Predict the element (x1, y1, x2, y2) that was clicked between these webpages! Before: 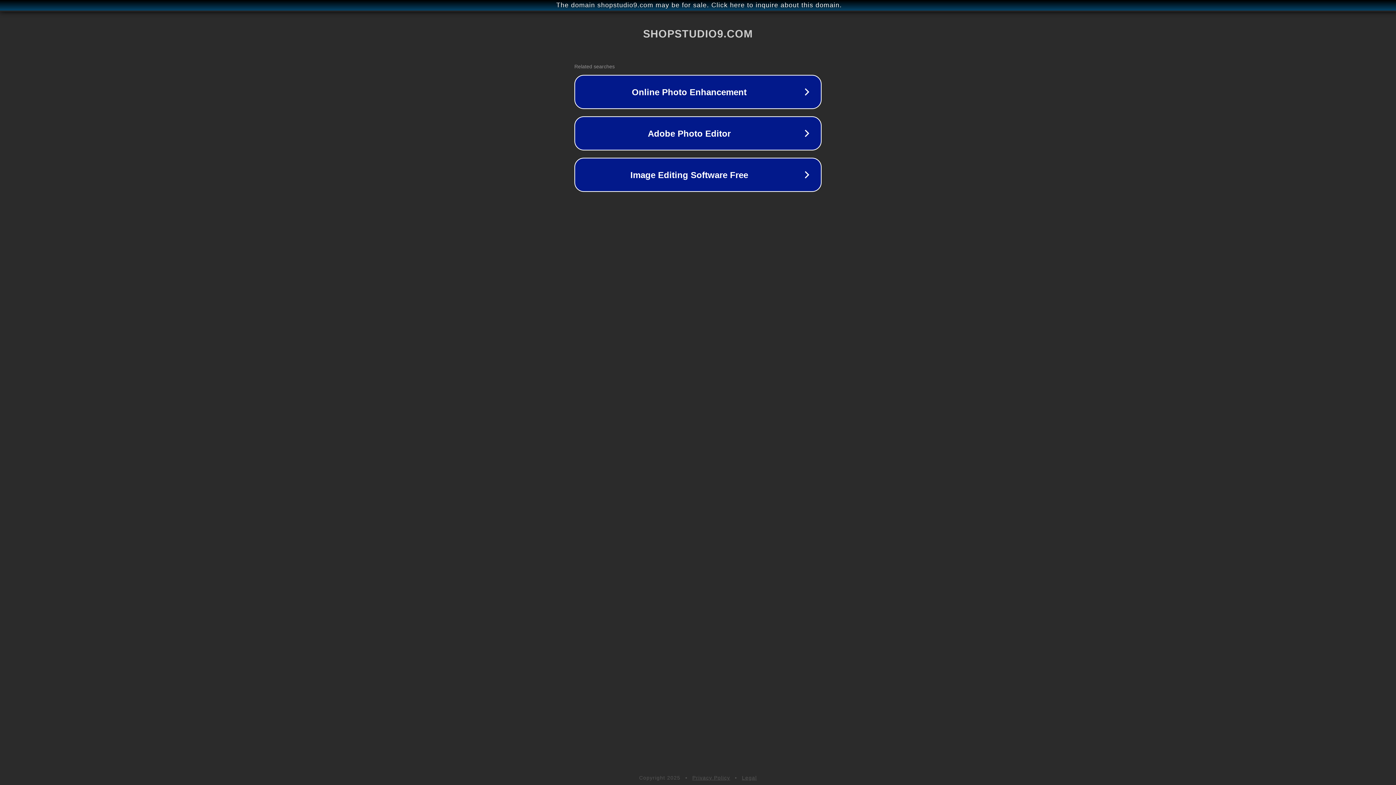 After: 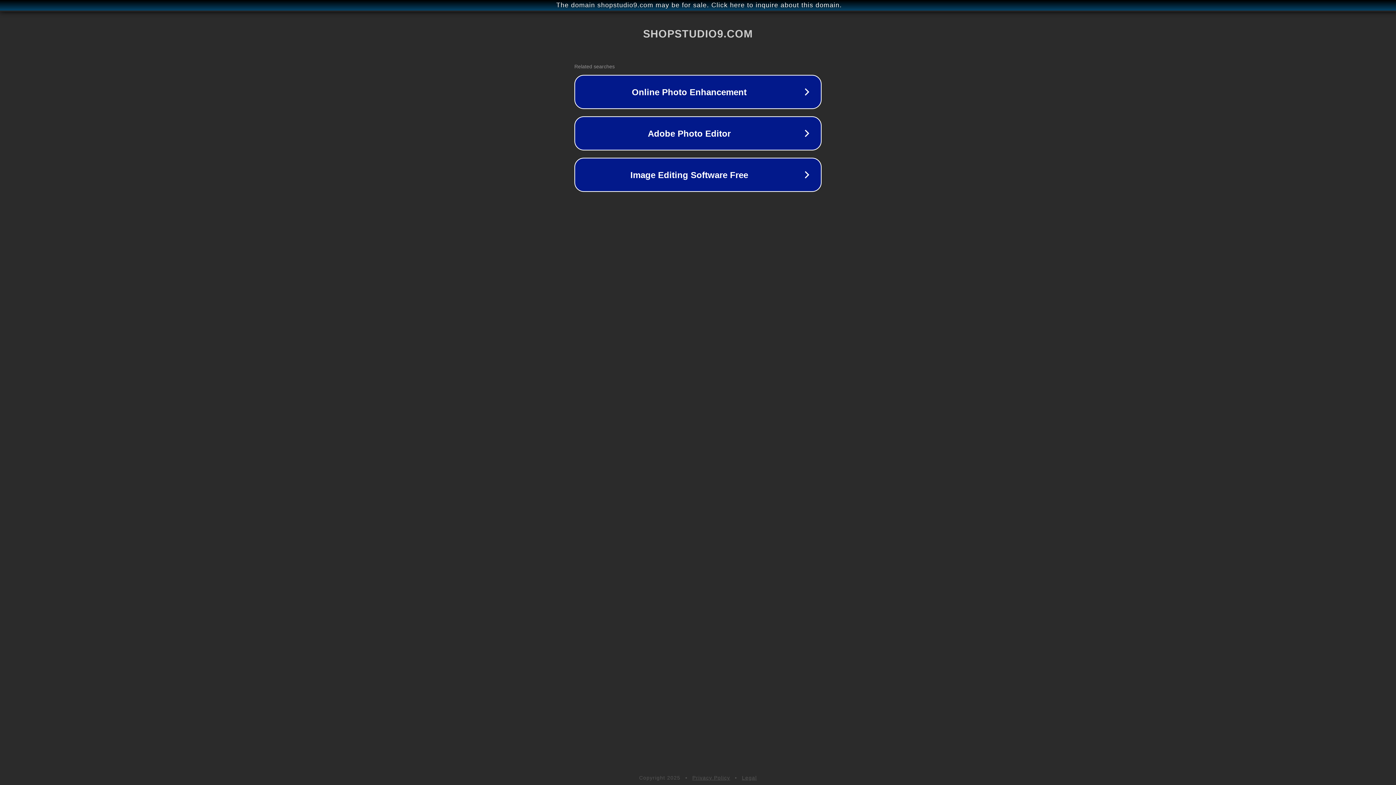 Action: bbox: (742, 775, 757, 781) label: Legal